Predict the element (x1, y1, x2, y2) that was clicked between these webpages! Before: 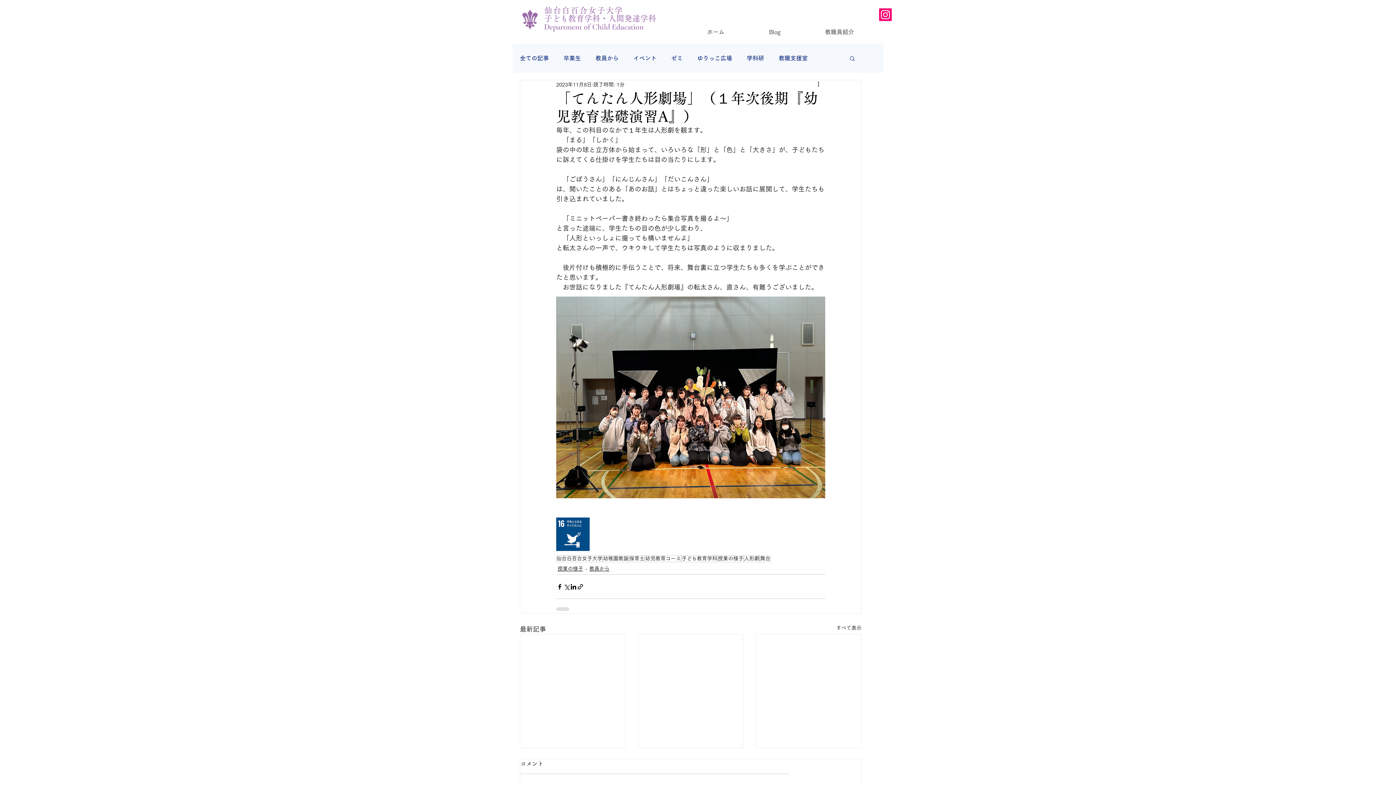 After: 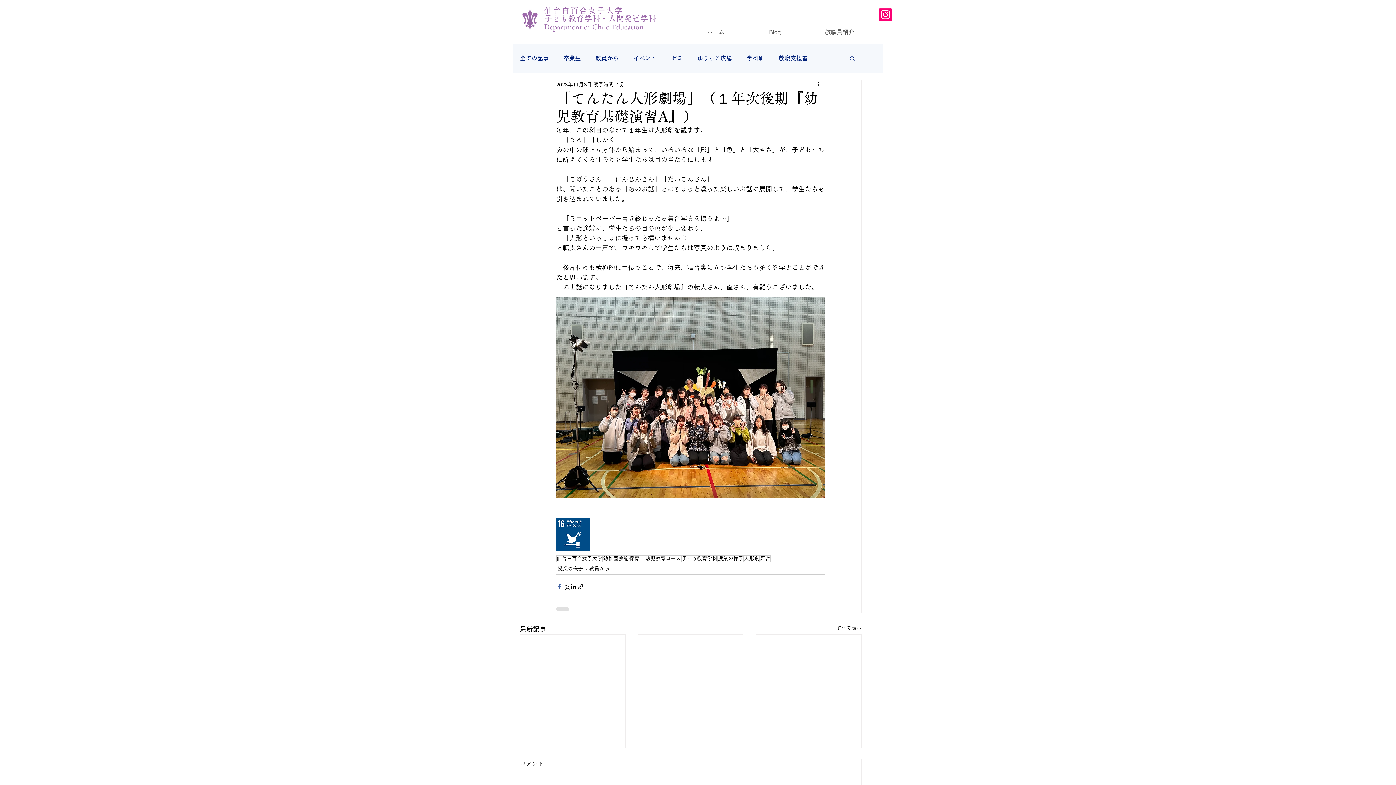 Action: bbox: (556, 583, 563, 590) label: Facebook でシェア